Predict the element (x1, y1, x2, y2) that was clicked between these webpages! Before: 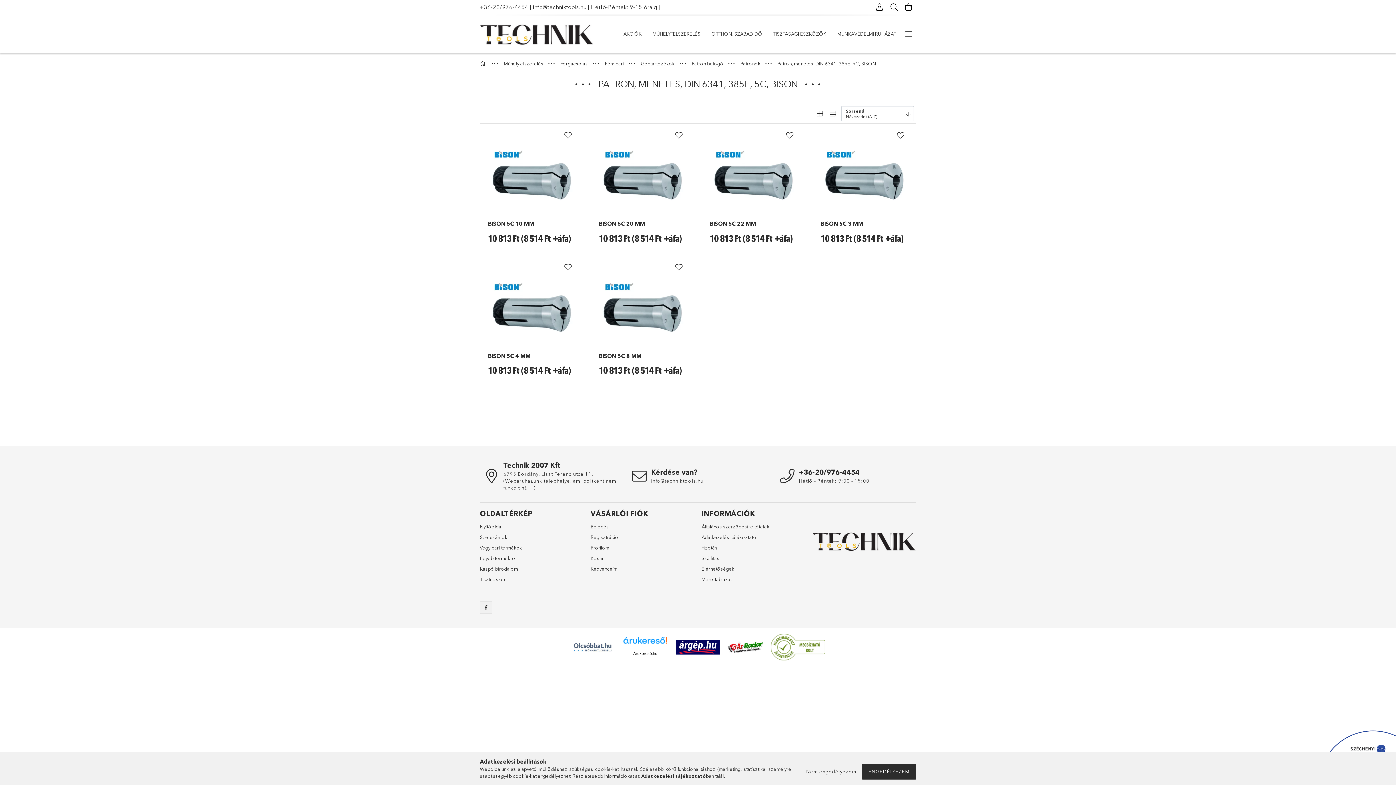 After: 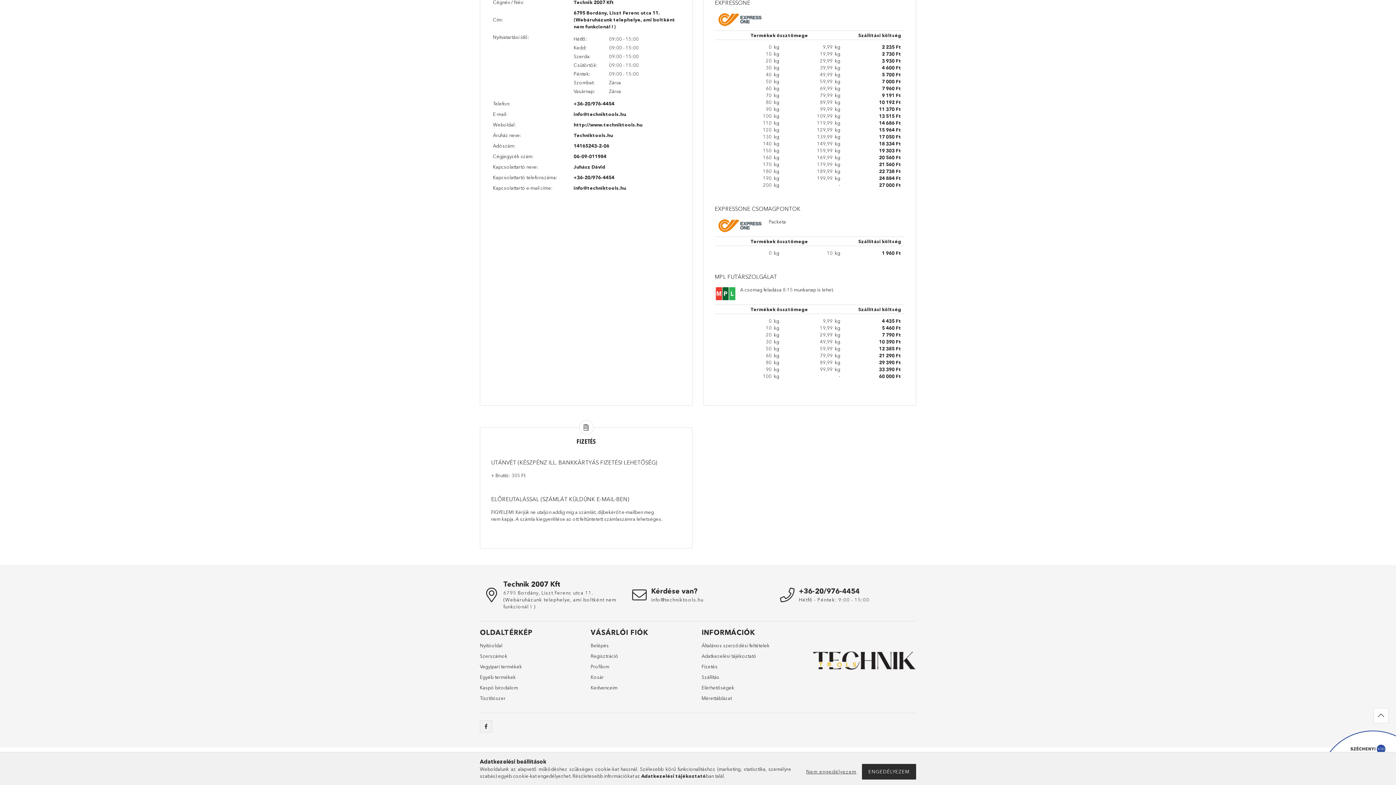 Action: label: Fizetés bbox: (701, 544, 717, 551)